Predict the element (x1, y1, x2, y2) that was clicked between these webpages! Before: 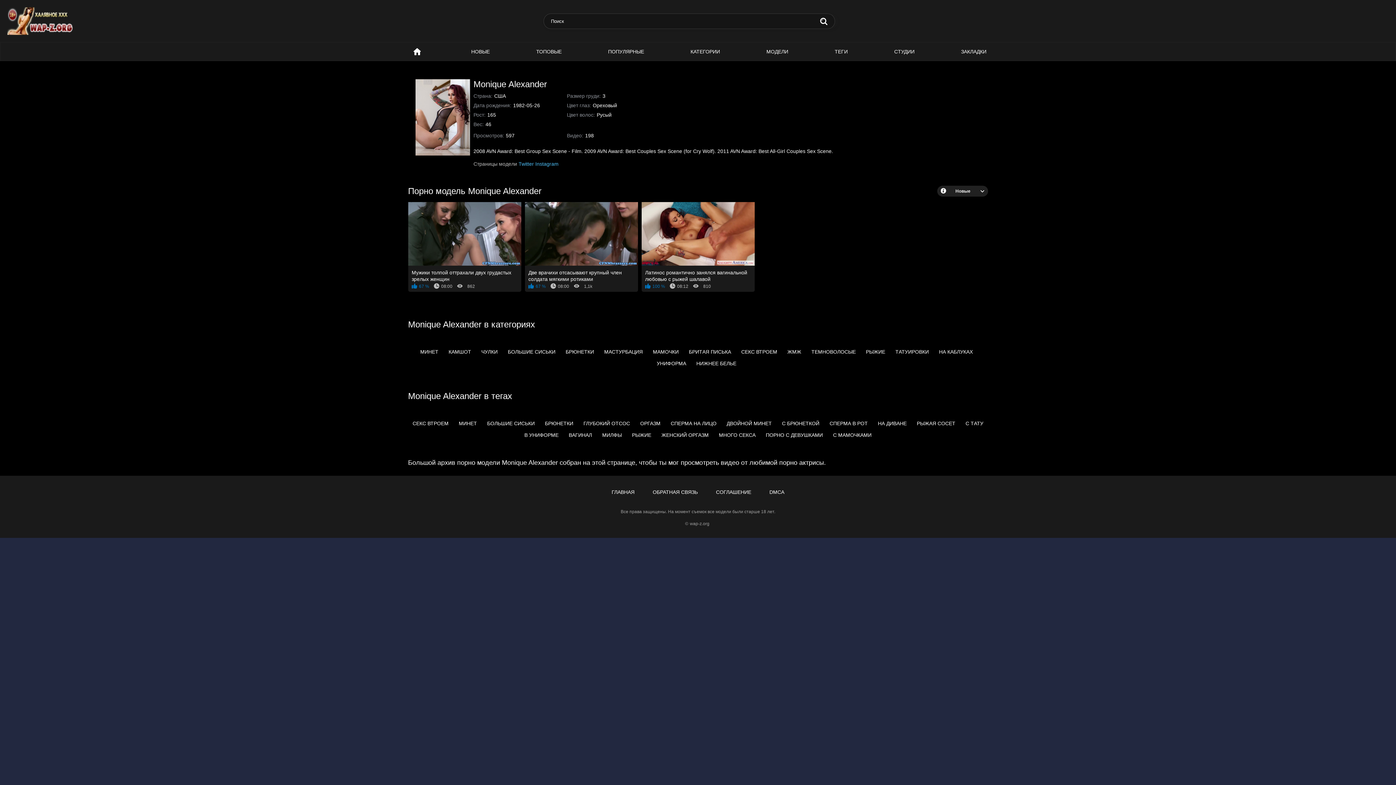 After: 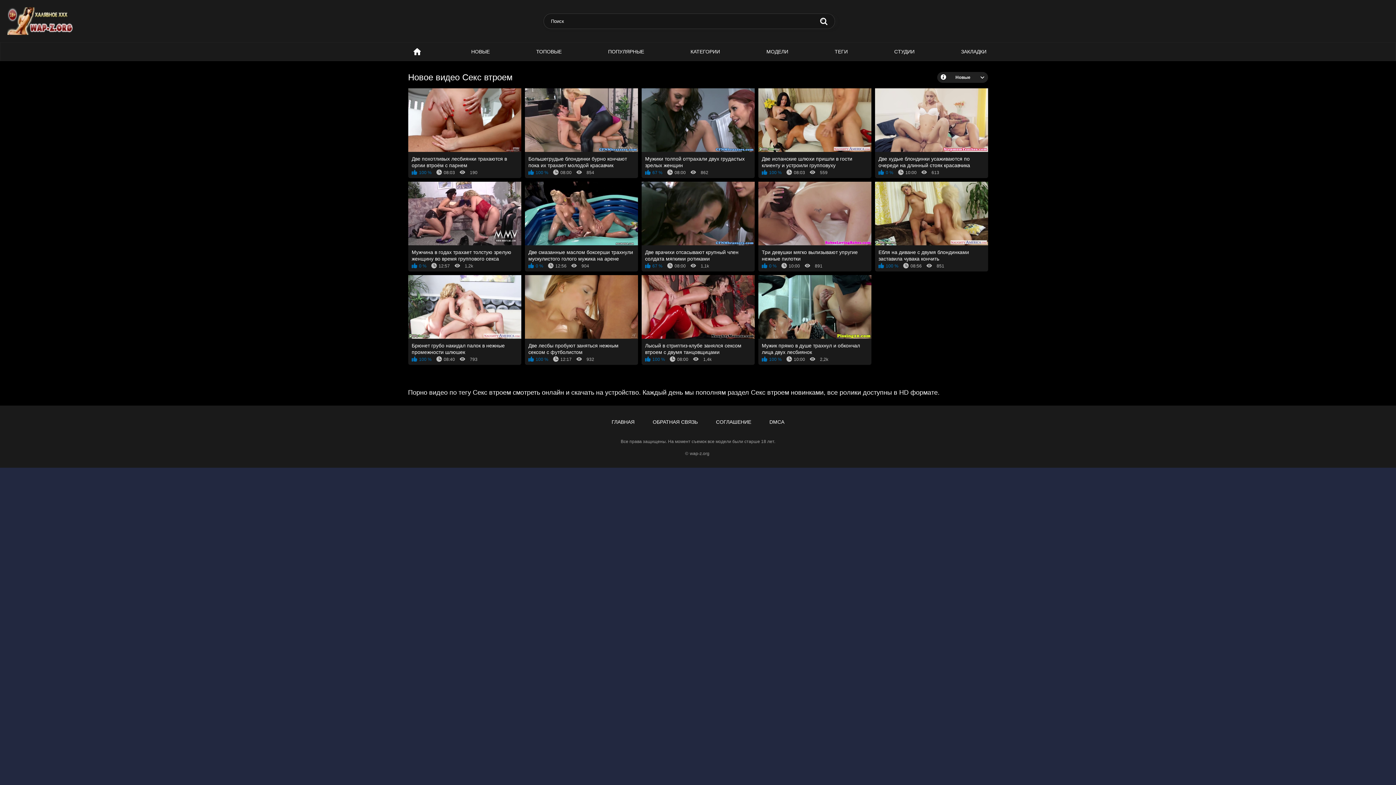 Action: bbox: (409, 417, 452, 429) label: СЕКС ВТРОЕМ